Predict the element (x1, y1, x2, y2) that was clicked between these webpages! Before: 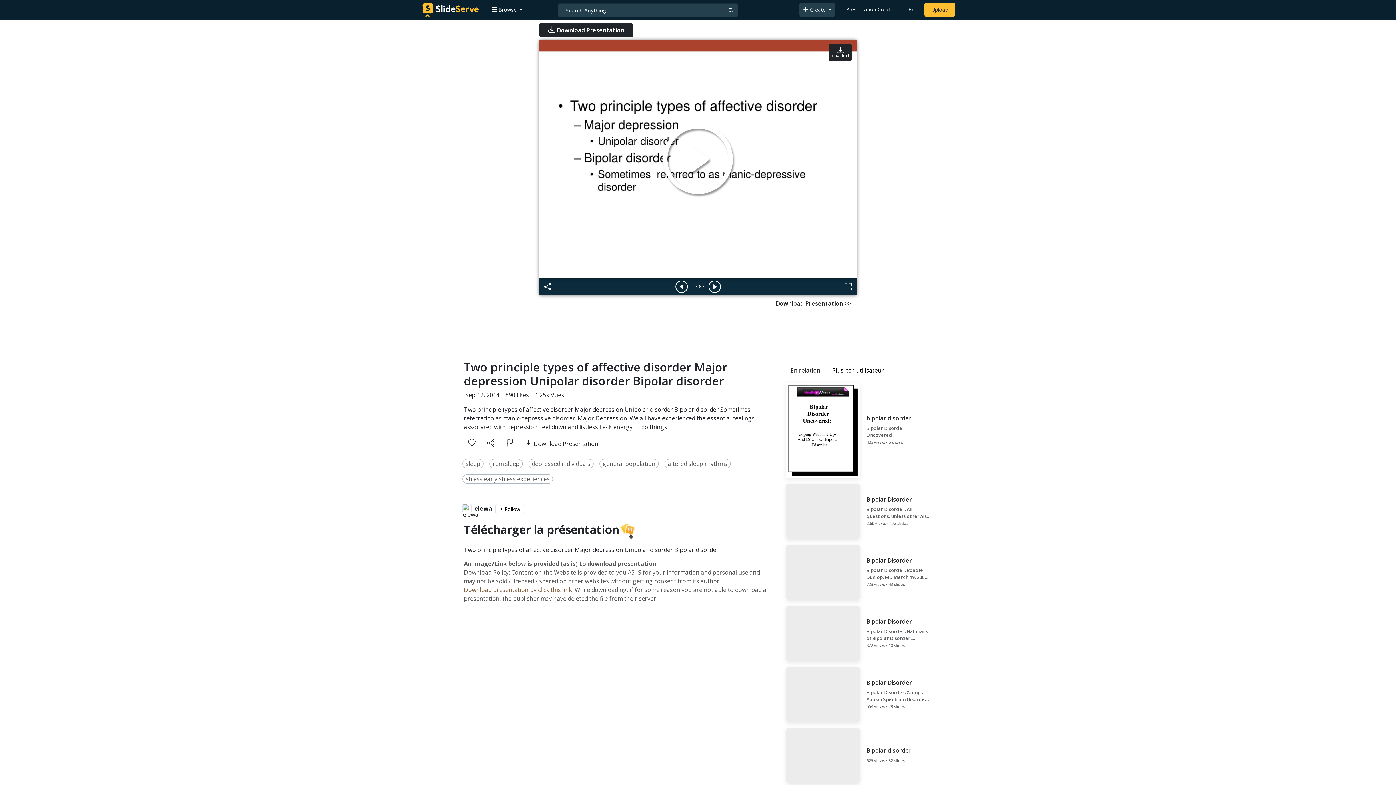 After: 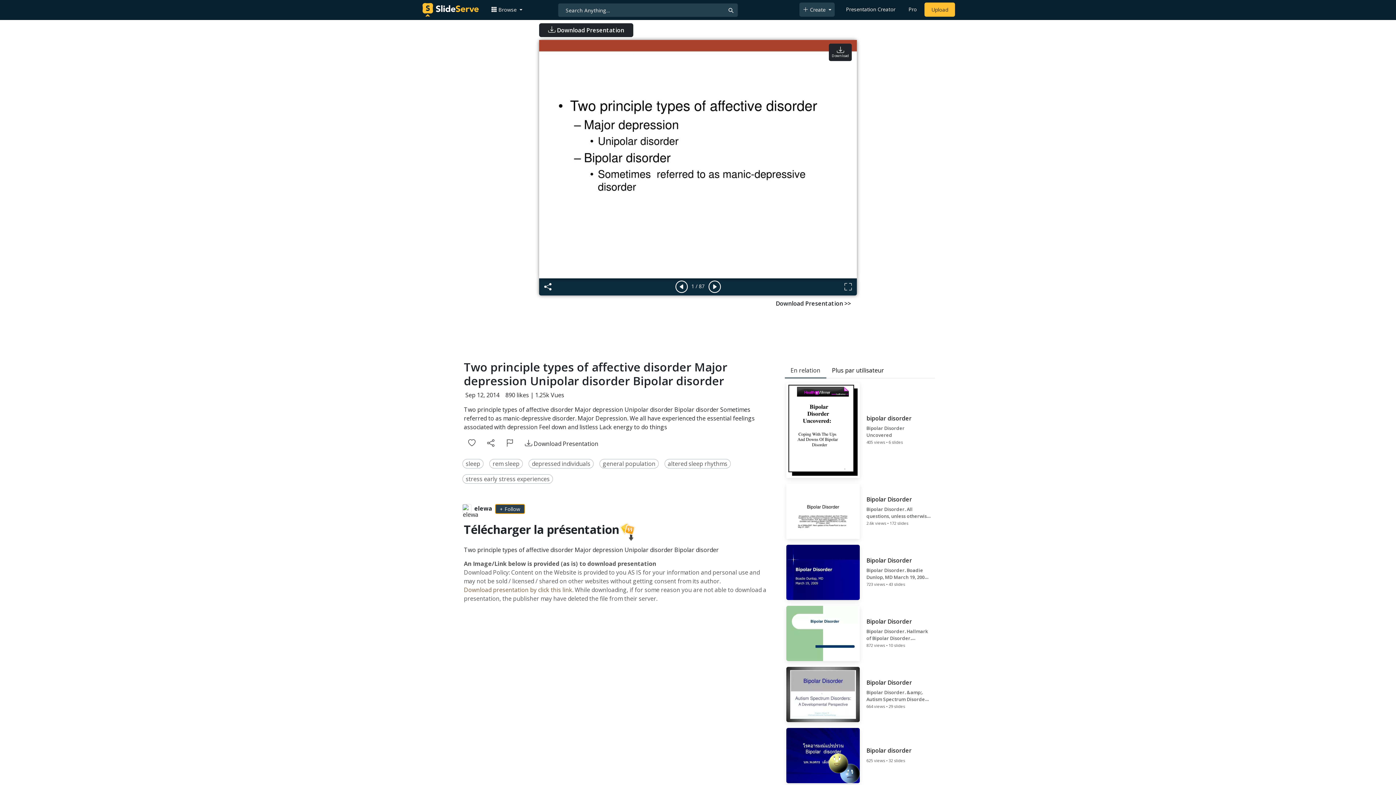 Action: bbox: (495, 504, 525, 514) label: + Follow